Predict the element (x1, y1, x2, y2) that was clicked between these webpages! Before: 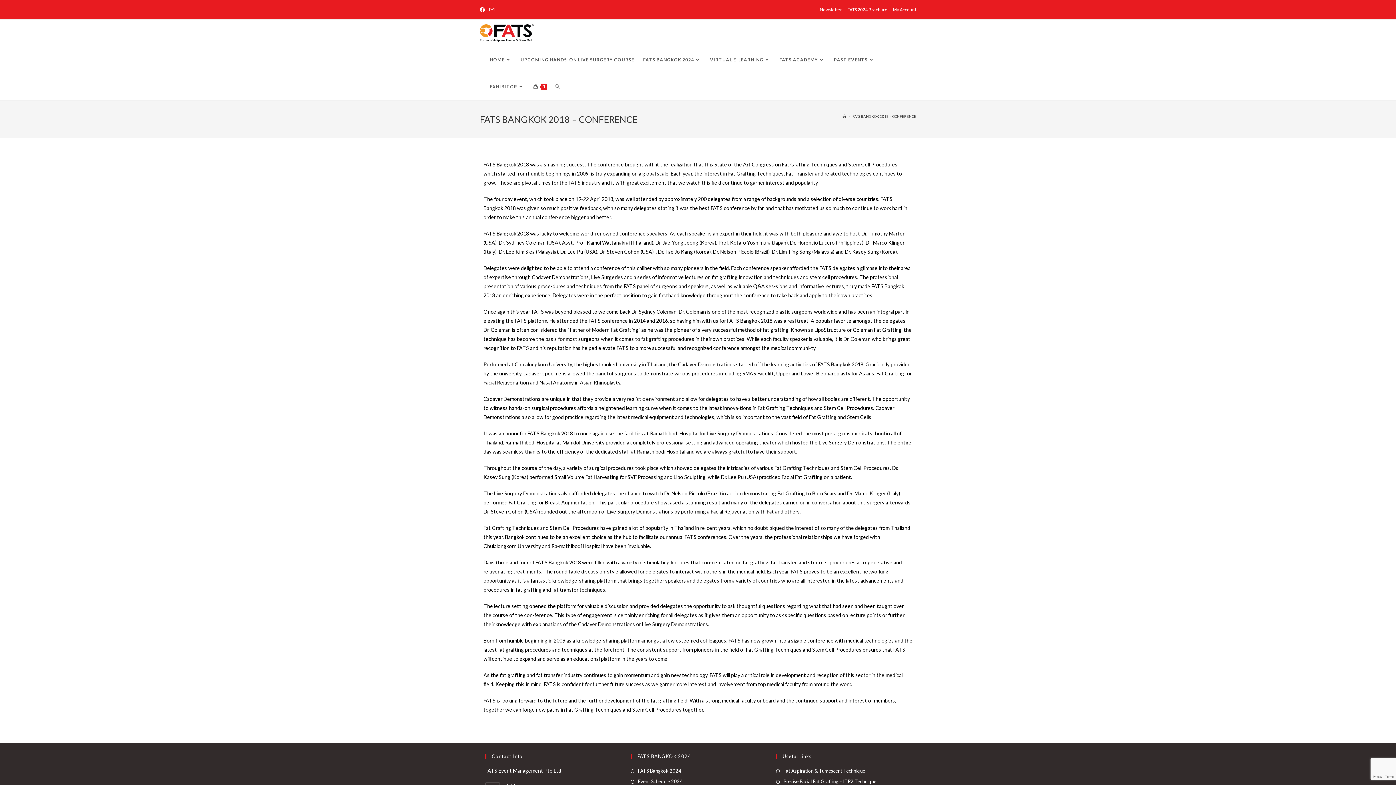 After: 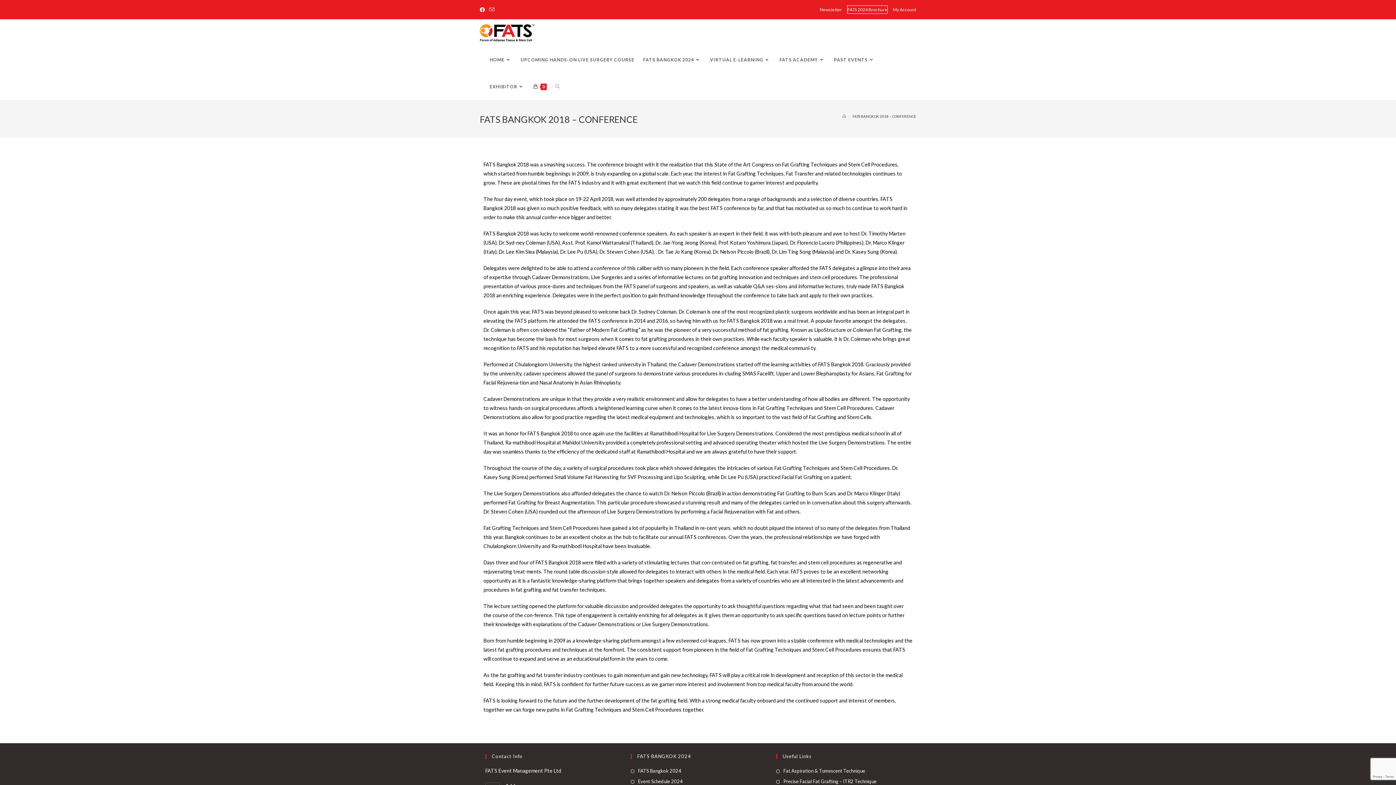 Action: bbox: (847, 5, 887, 13) label: FATS 2024 Brochure